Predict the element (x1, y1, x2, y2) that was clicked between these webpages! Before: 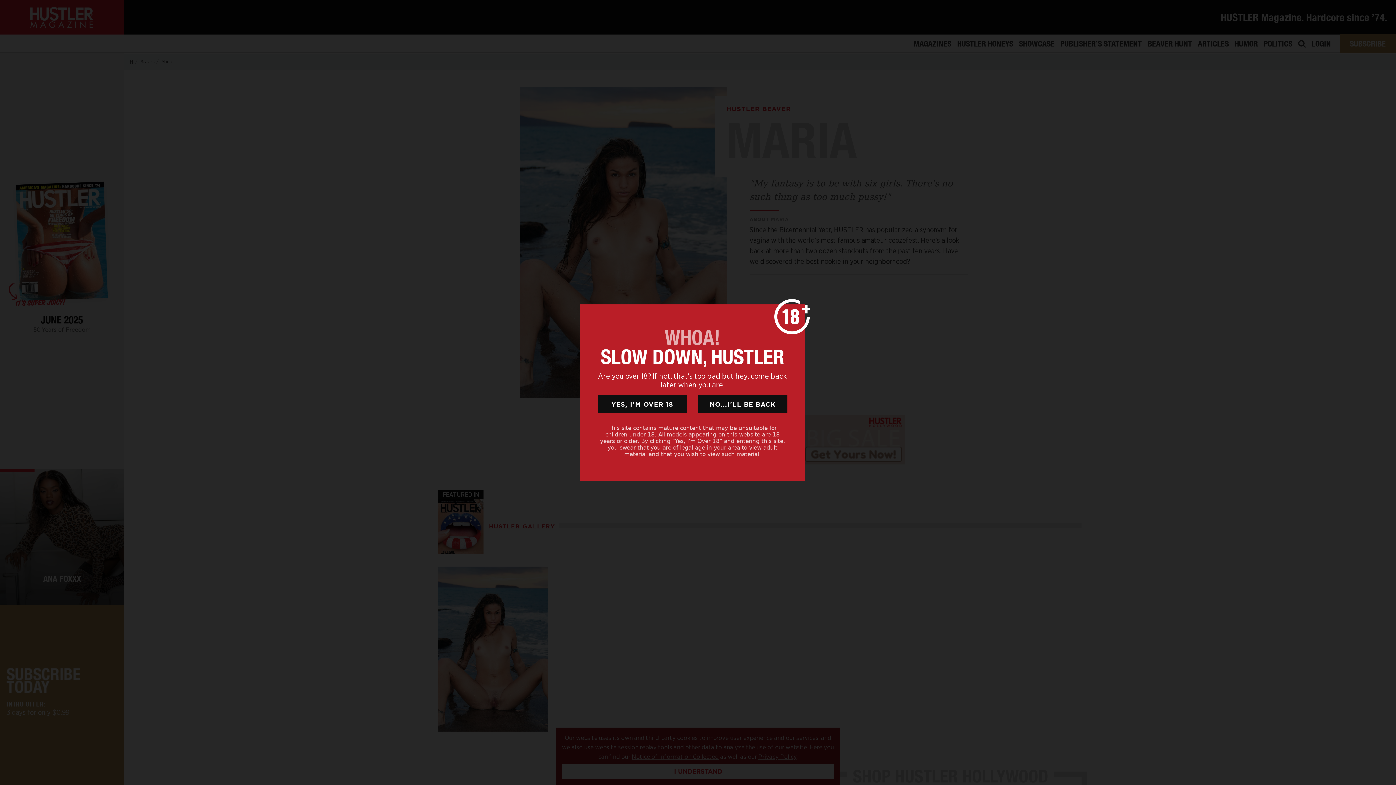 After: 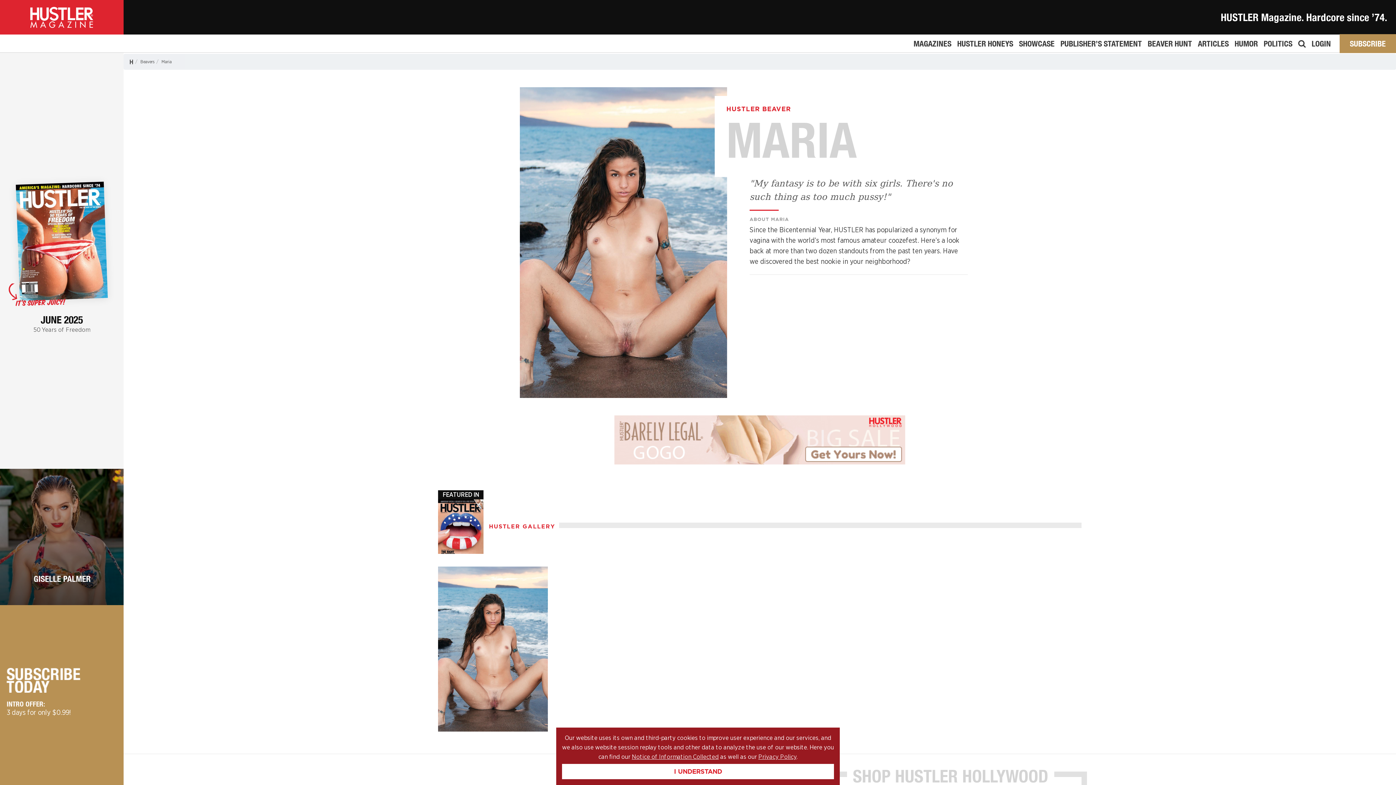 Action: label: YES, I'M OVER 18 bbox: (597, 395, 687, 413)